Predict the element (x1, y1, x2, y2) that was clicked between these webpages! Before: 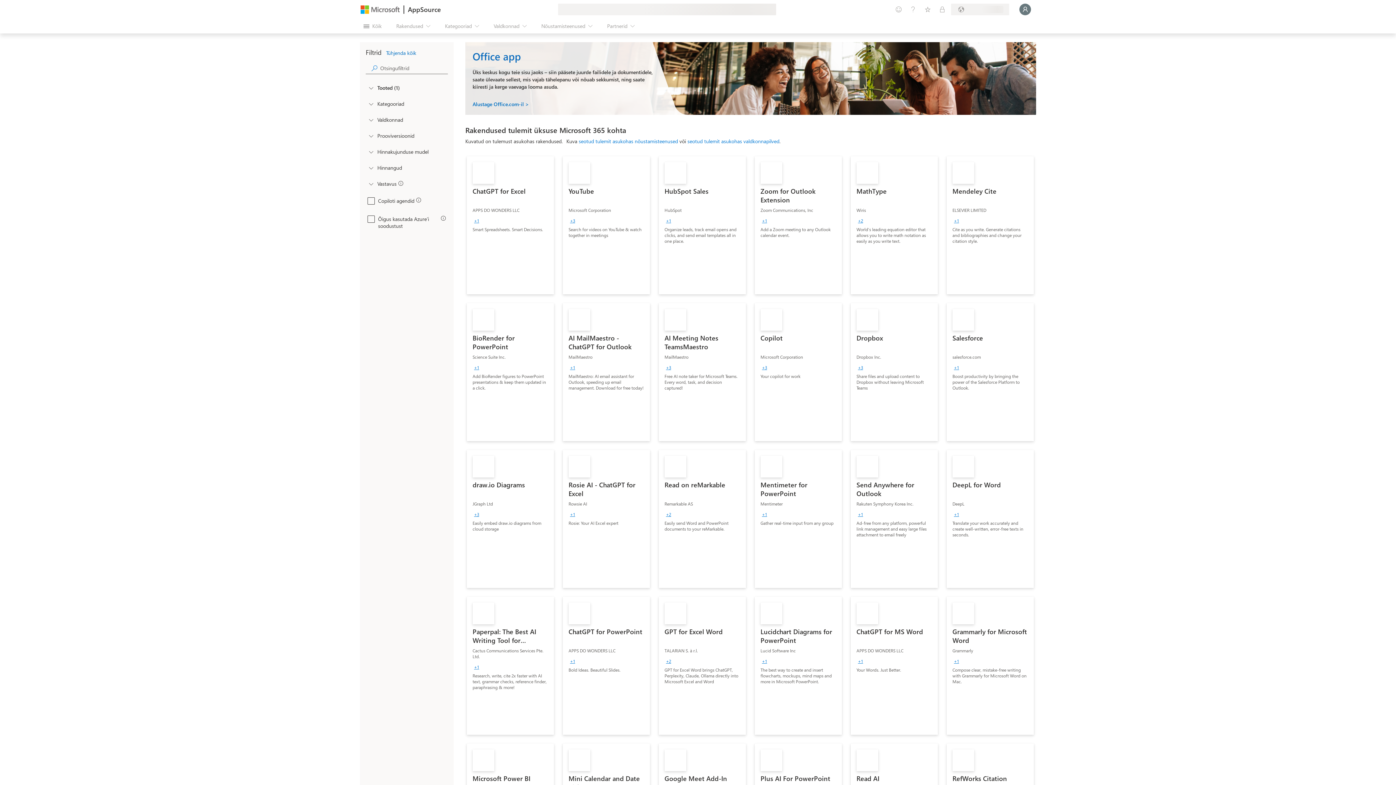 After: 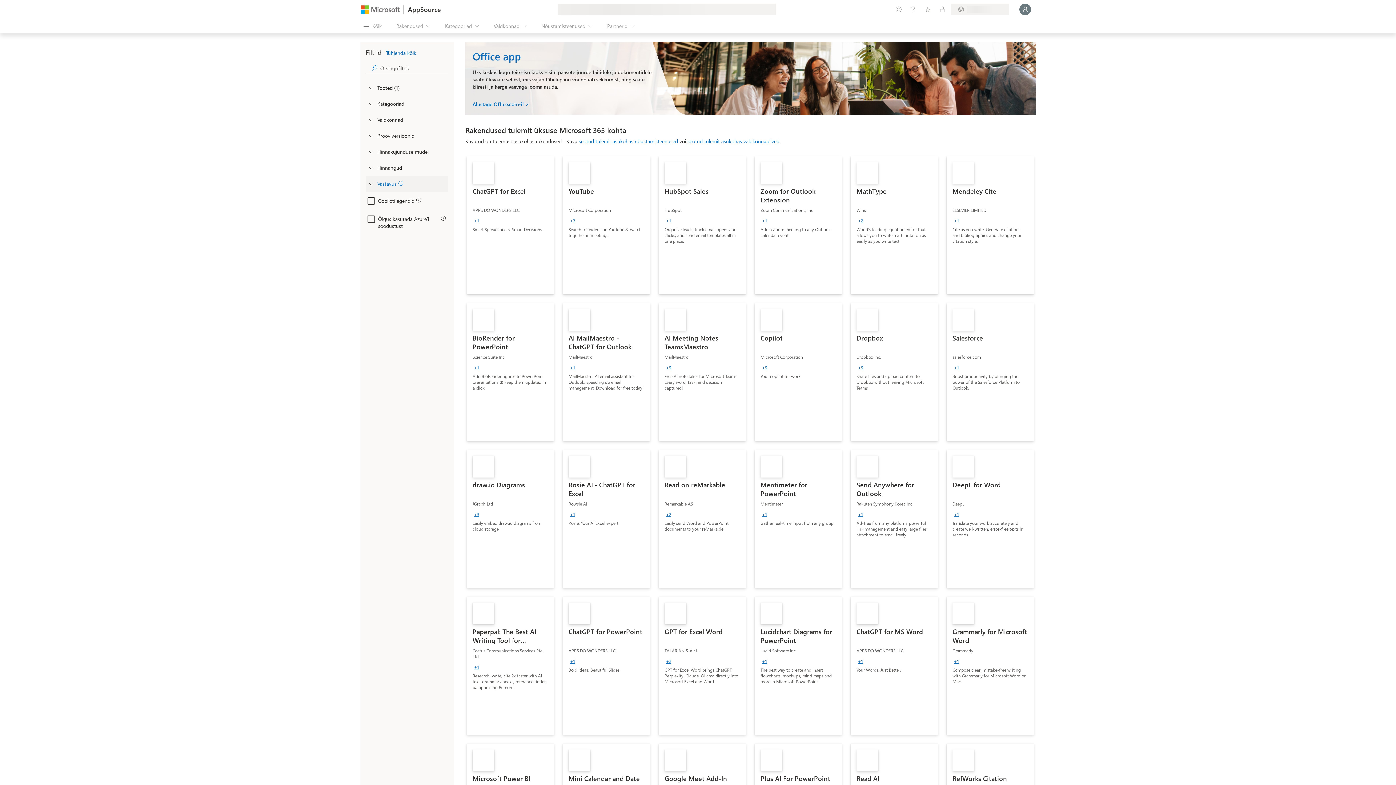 Action: label: Vastavus
 bbox: (375, 176, 405, 191)